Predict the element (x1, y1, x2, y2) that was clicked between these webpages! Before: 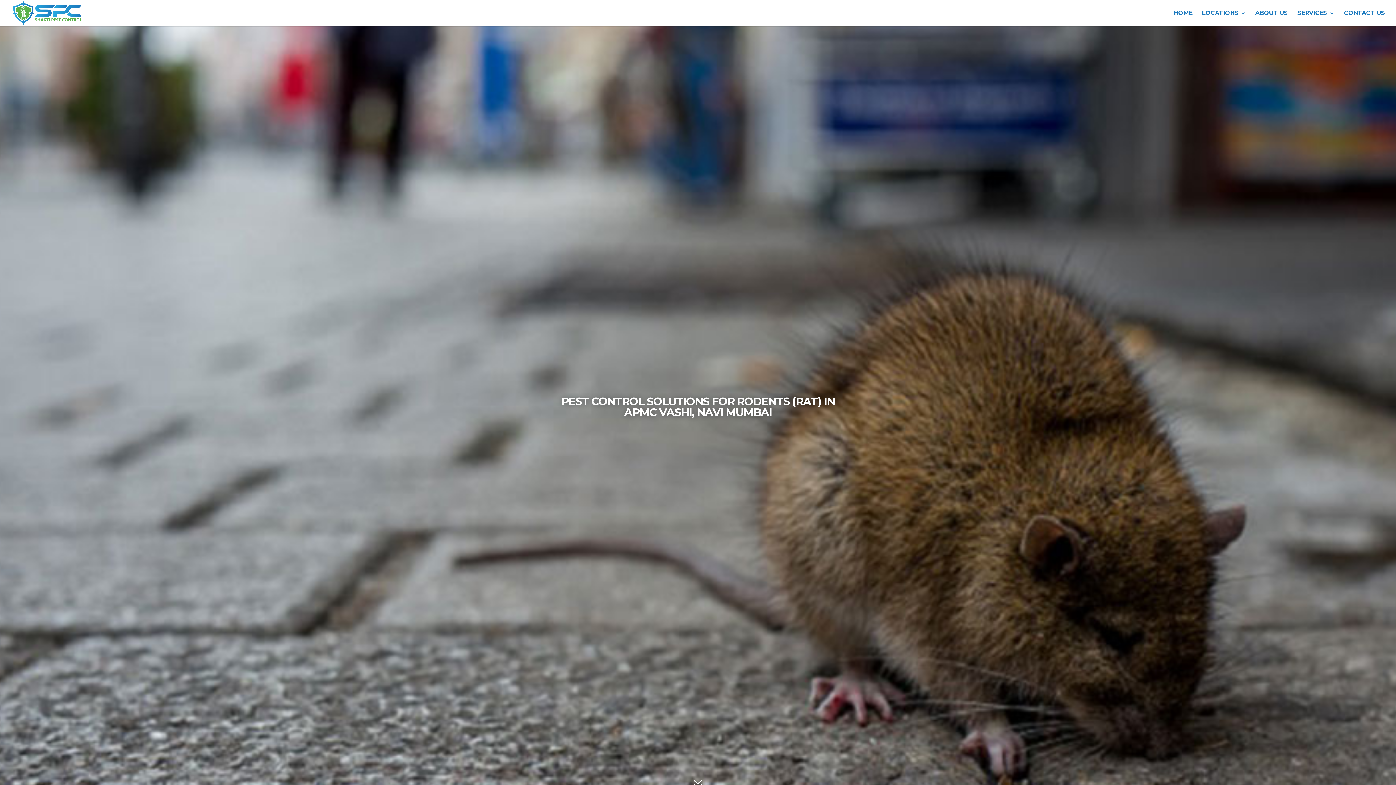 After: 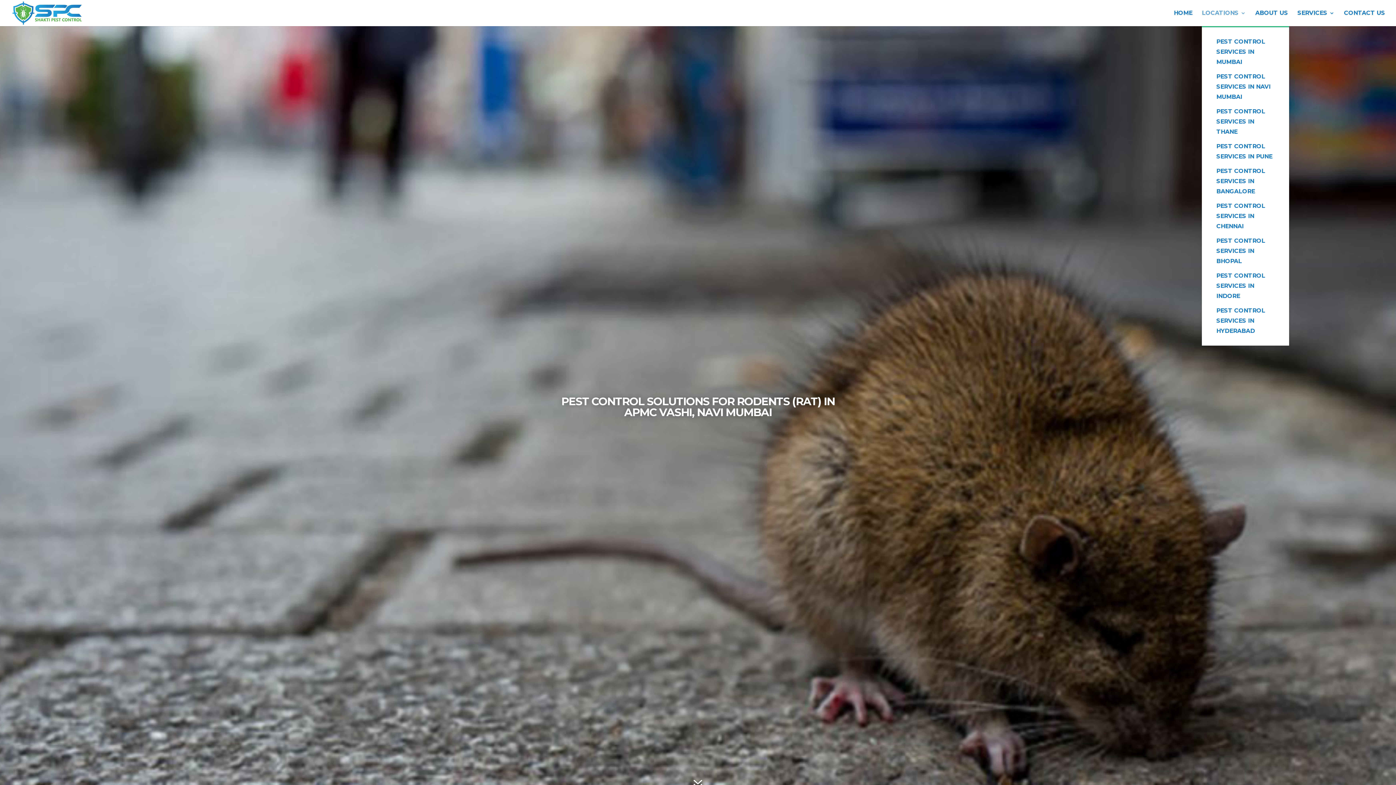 Action: label: LOCATIONS bbox: (1202, 10, 1246, 26)